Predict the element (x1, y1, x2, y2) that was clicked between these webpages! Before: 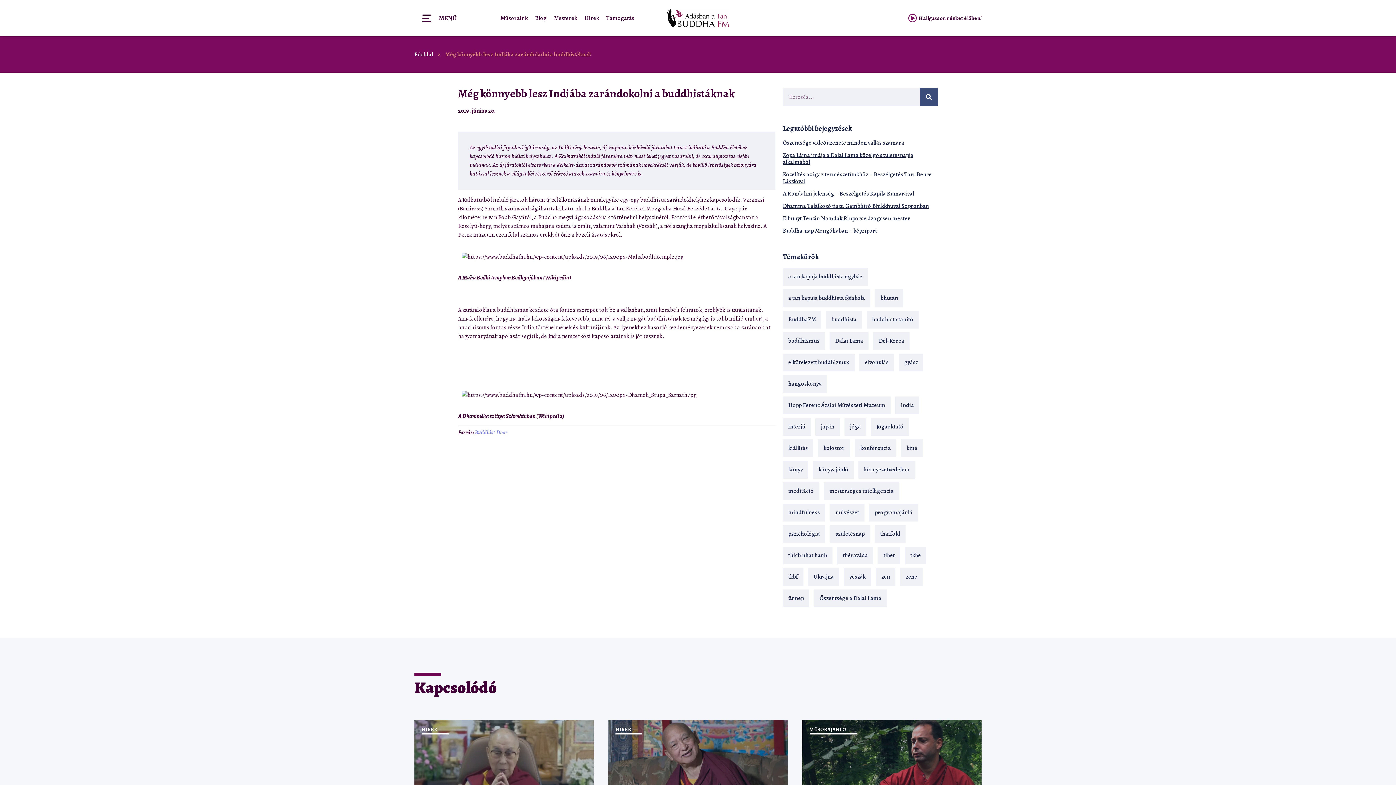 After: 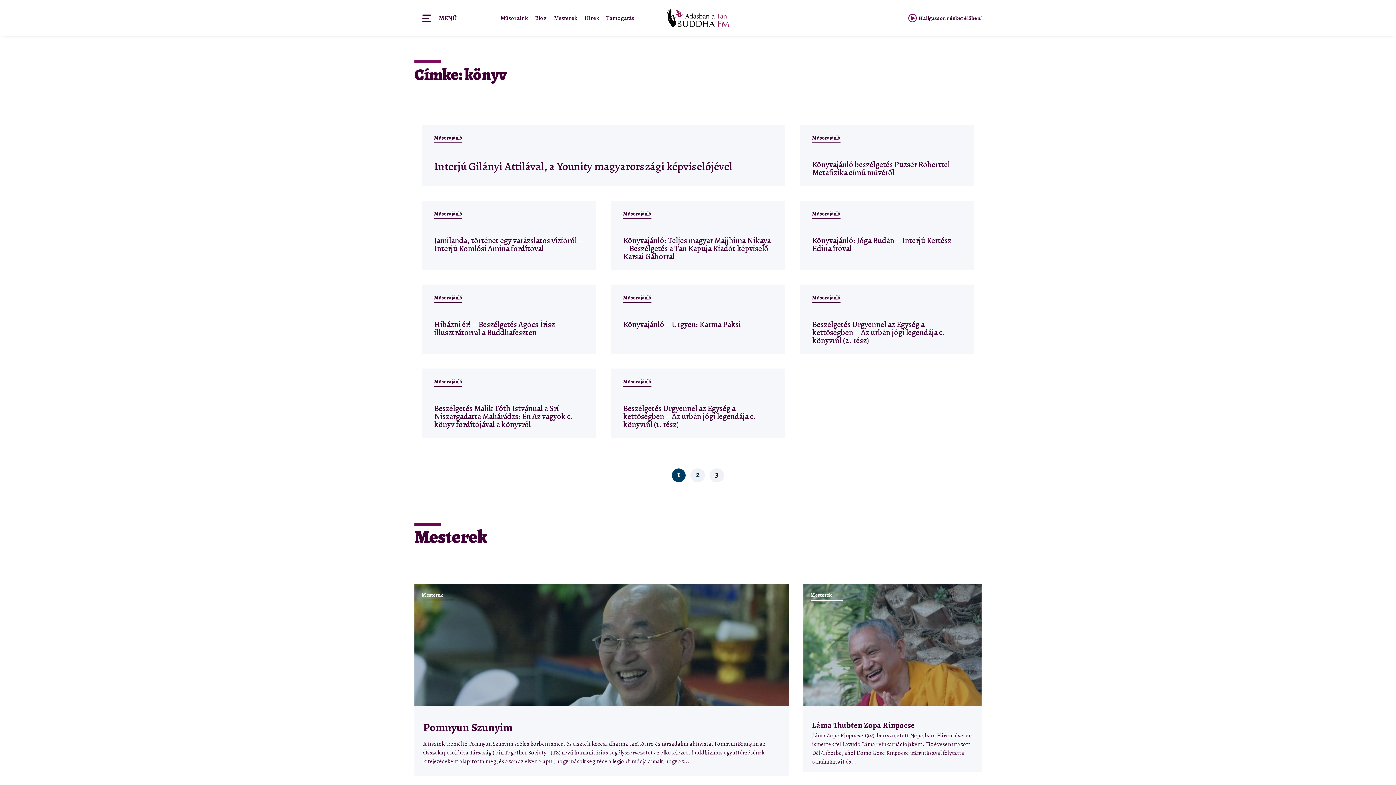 Action: label: könyv (21 elem) bbox: (783, 461, 808, 478)